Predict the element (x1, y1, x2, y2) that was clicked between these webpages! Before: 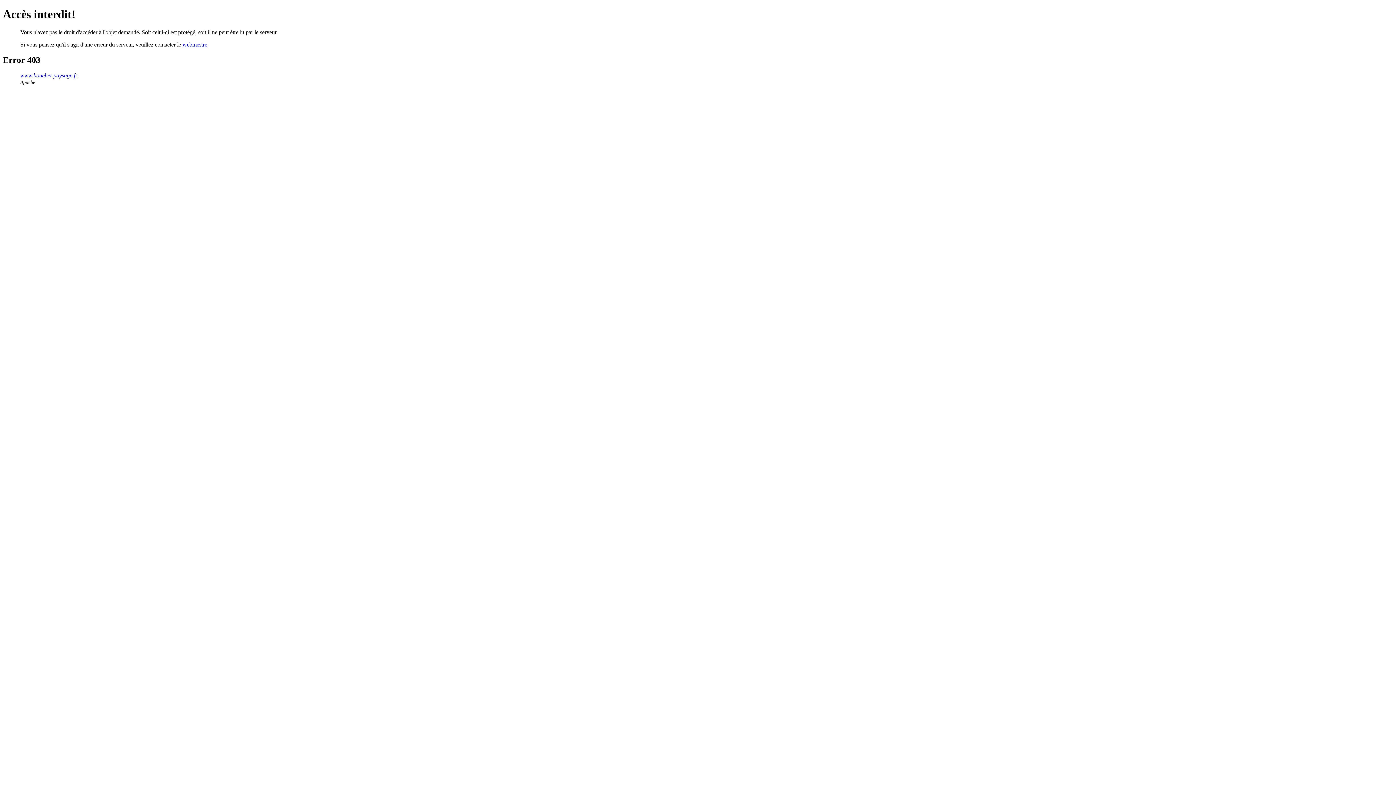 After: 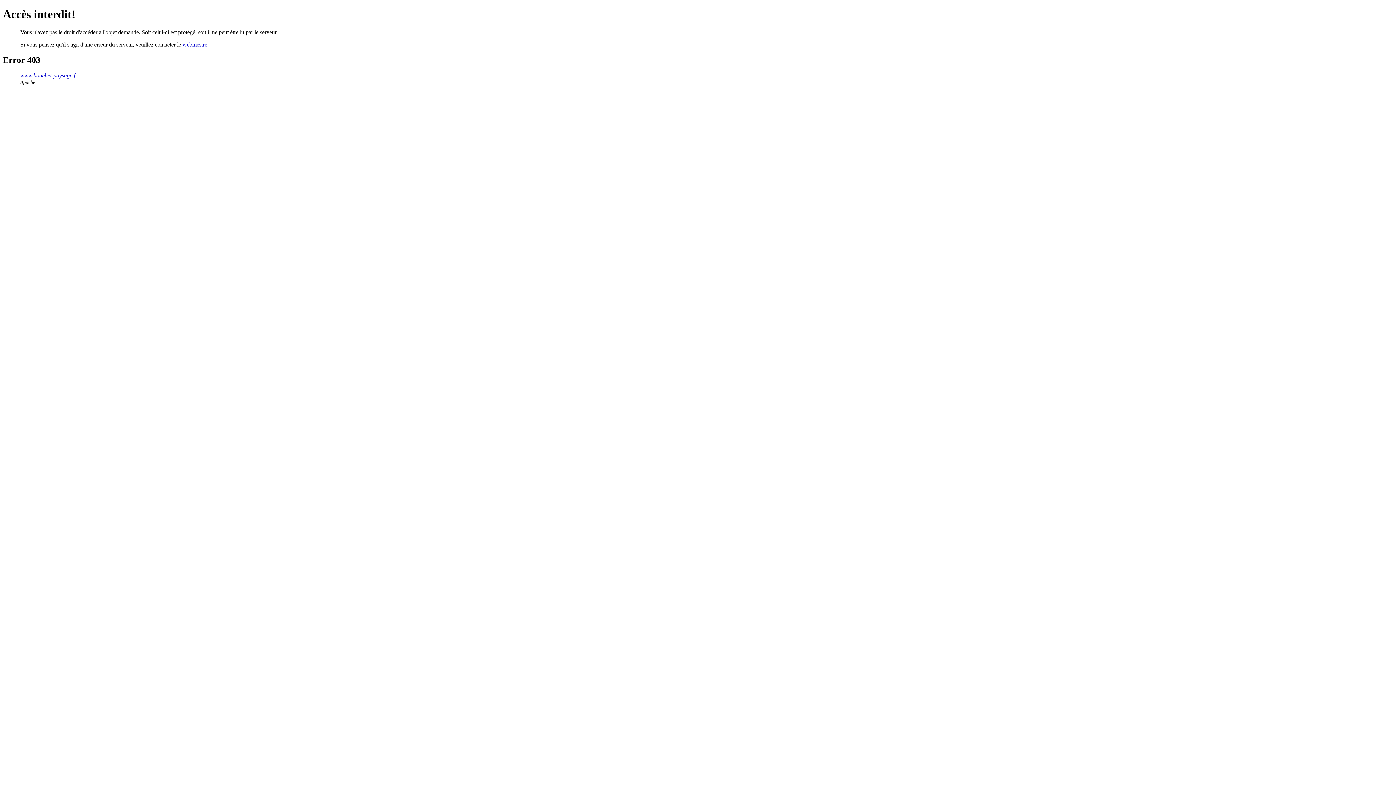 Action: bbox: (182, 41, 207, 47) label: webmestre